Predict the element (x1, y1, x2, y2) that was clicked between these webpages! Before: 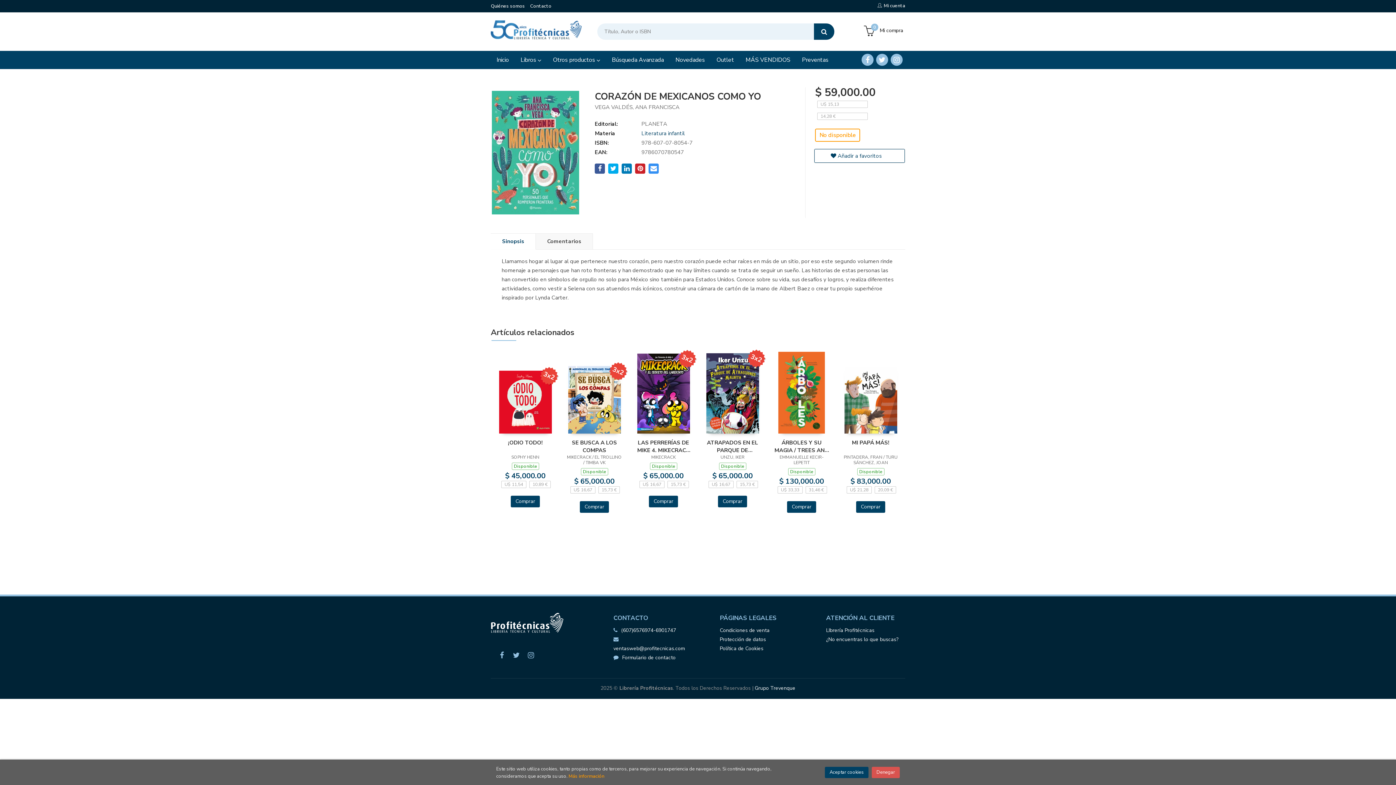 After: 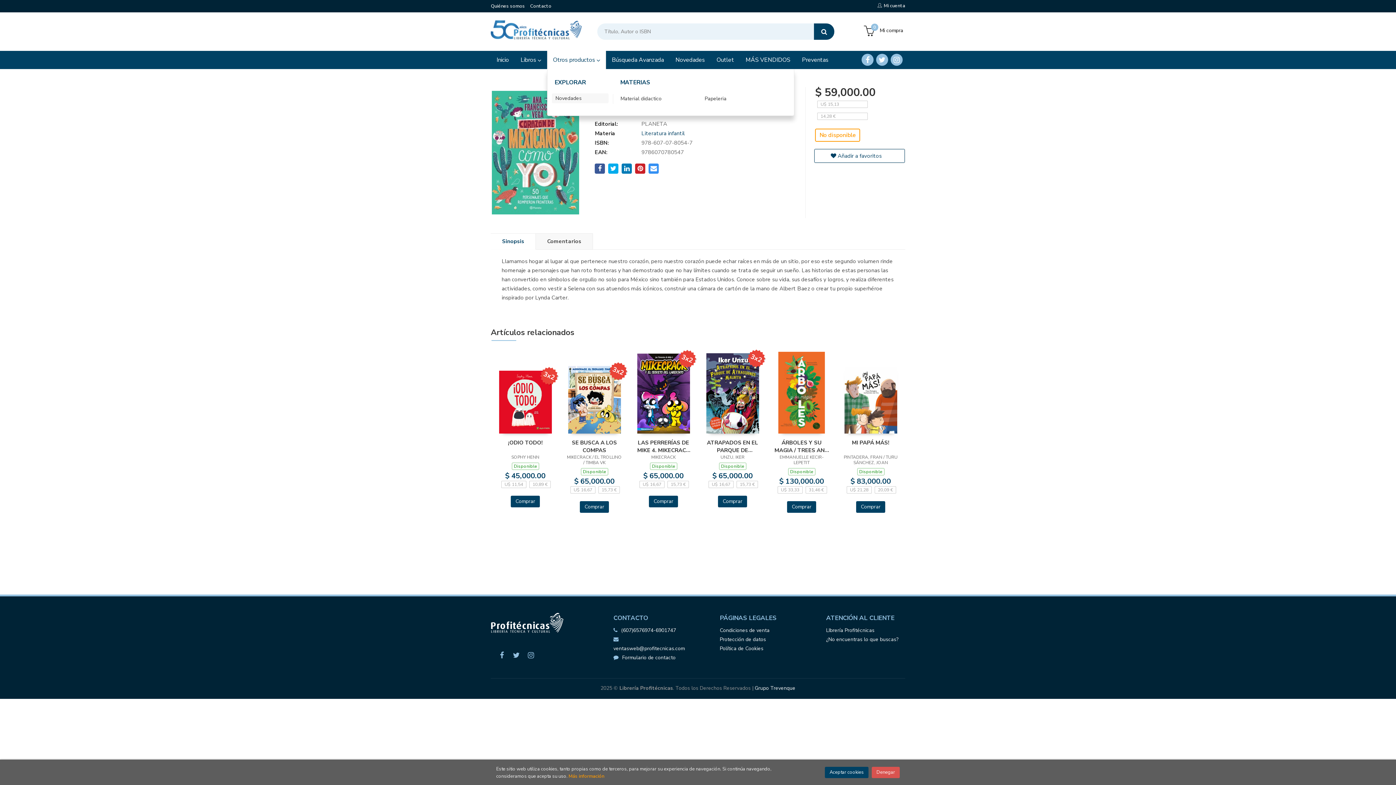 Action: label: Otros productos  bbox: (547, 50, 606, 69)